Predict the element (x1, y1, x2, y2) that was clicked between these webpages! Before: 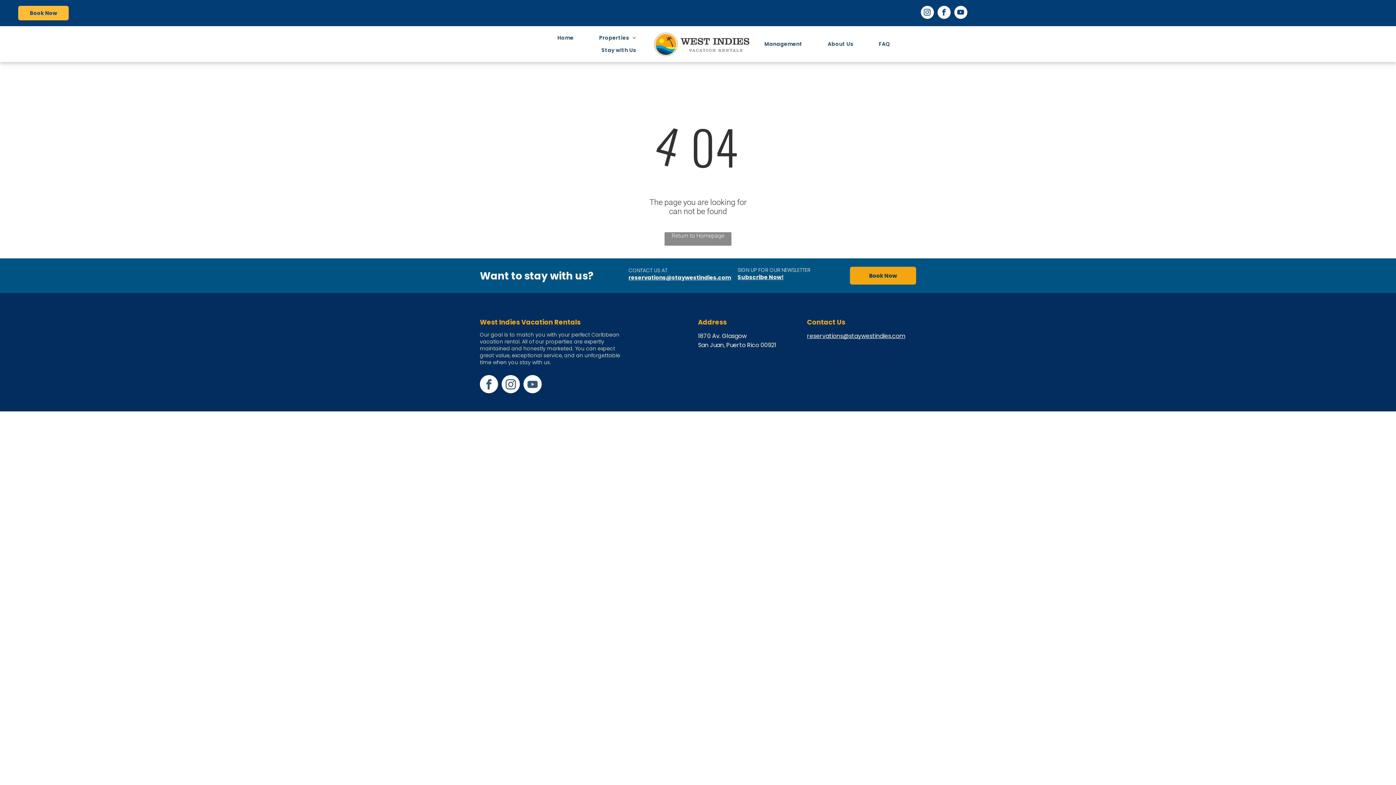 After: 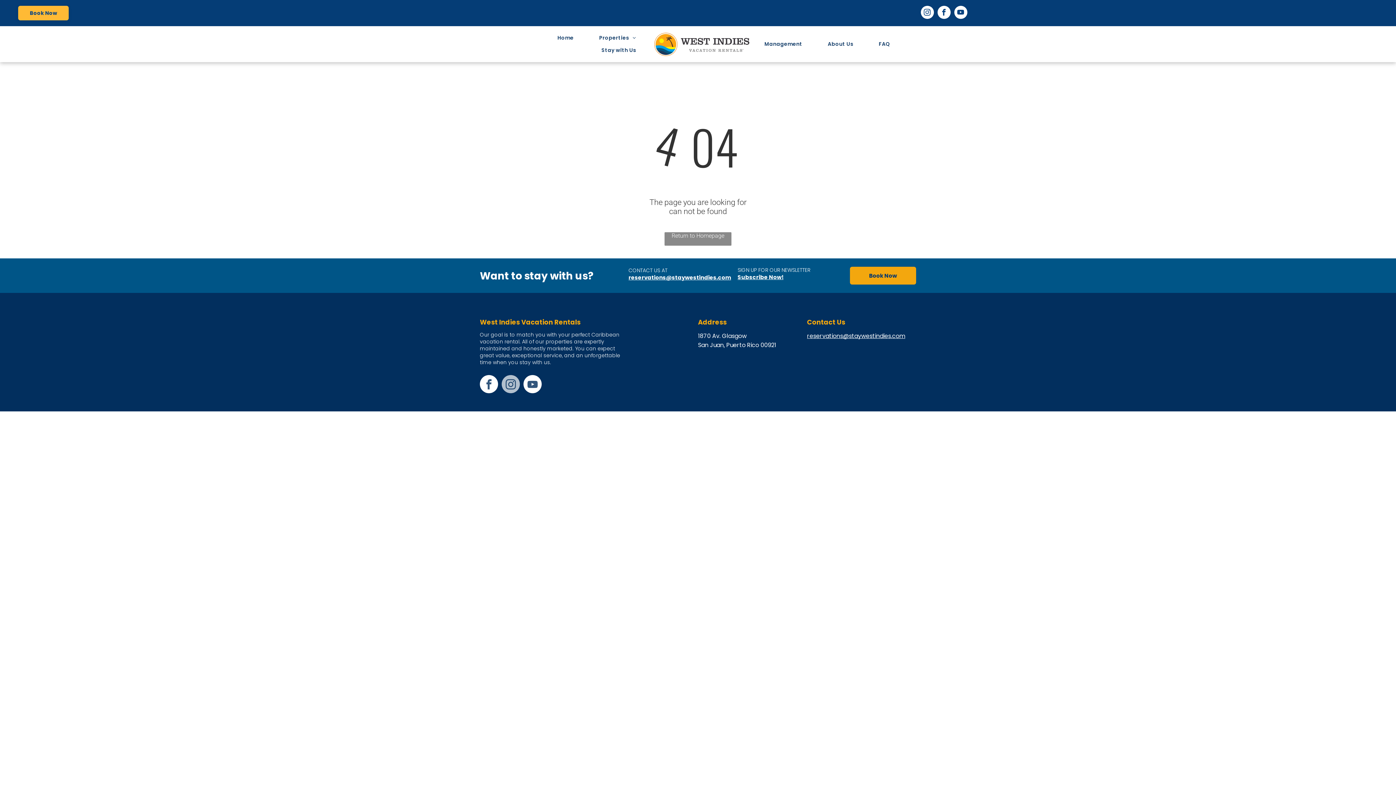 Action: bbox: (501, 375, 520, 395) label: instagram